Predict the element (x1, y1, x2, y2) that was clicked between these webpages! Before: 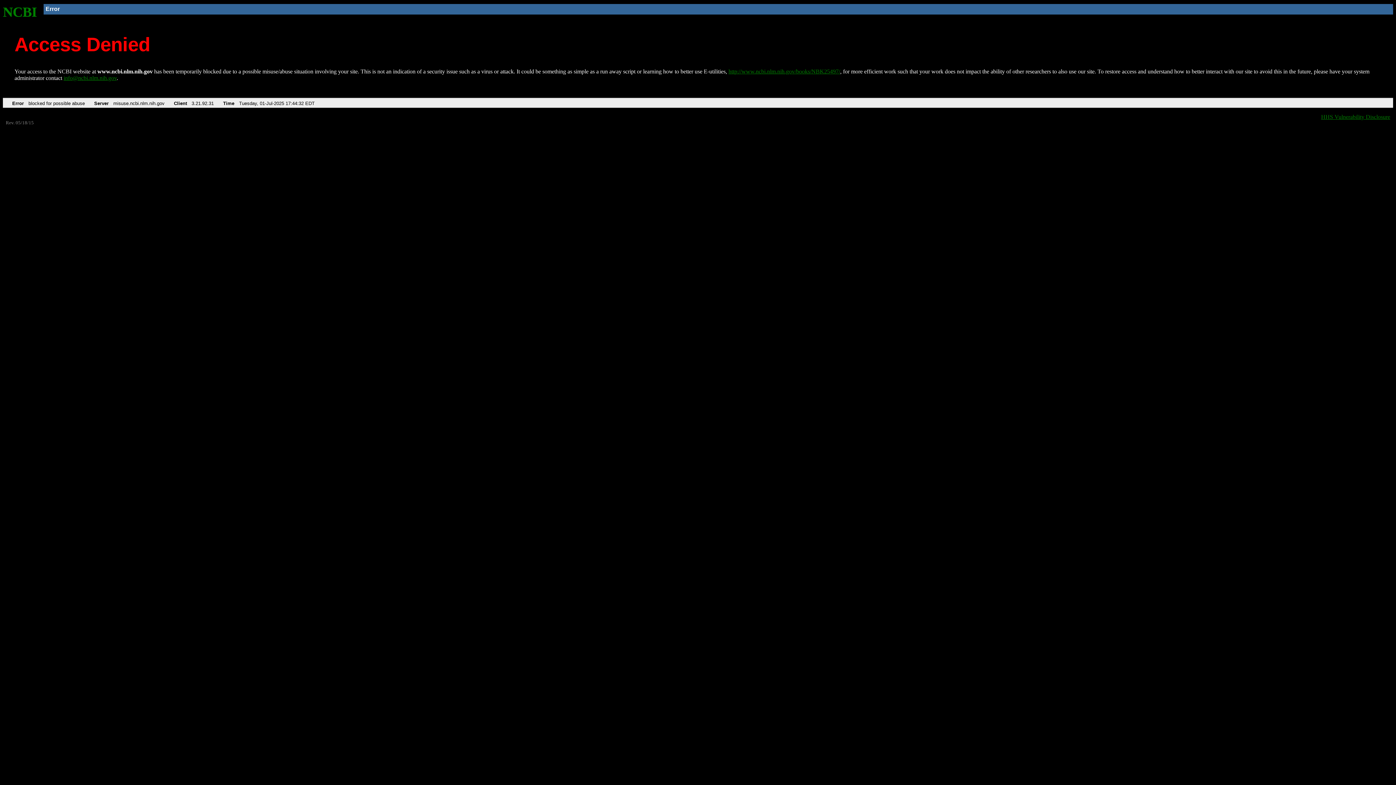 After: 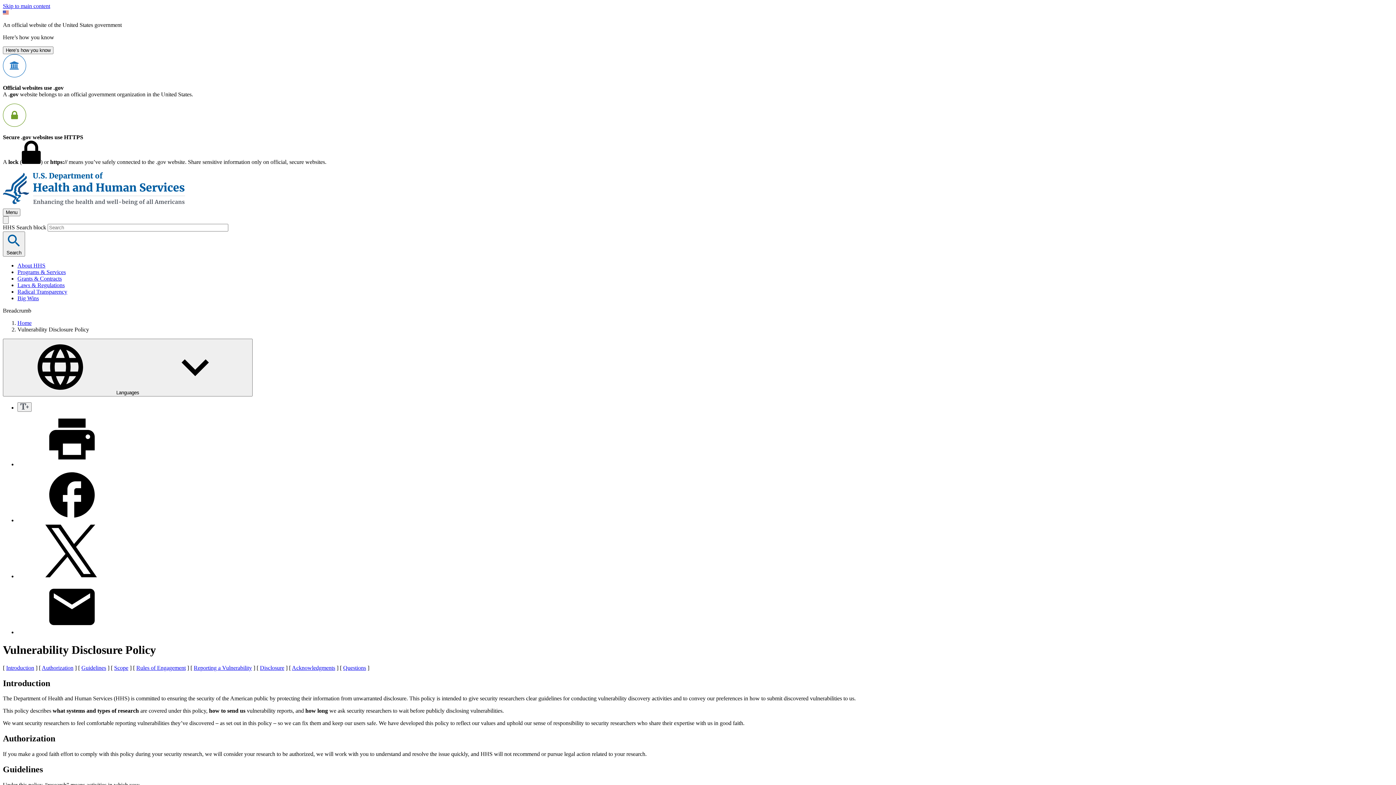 Action: bbox: (1321, 113, 1390, 119) label: HHS Vulnerability Disclosure